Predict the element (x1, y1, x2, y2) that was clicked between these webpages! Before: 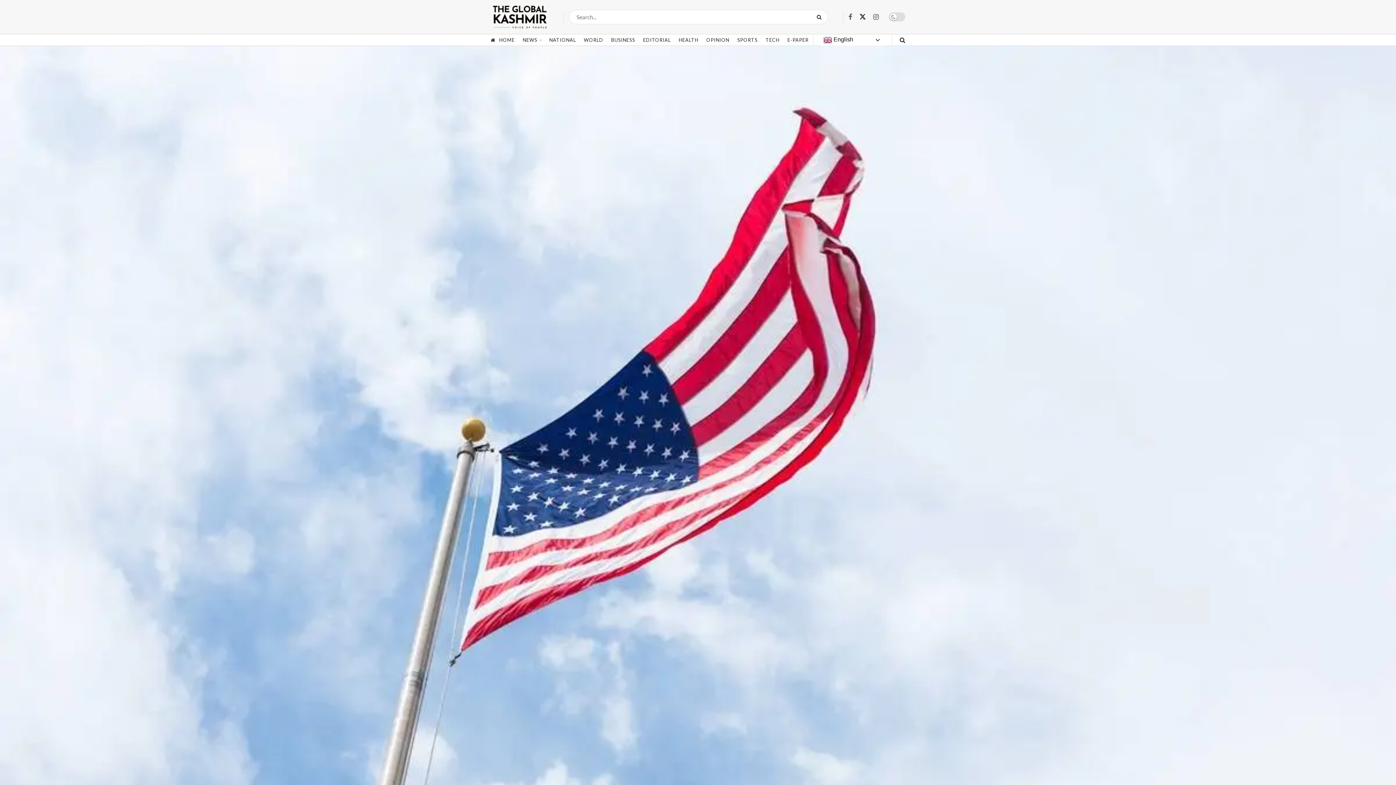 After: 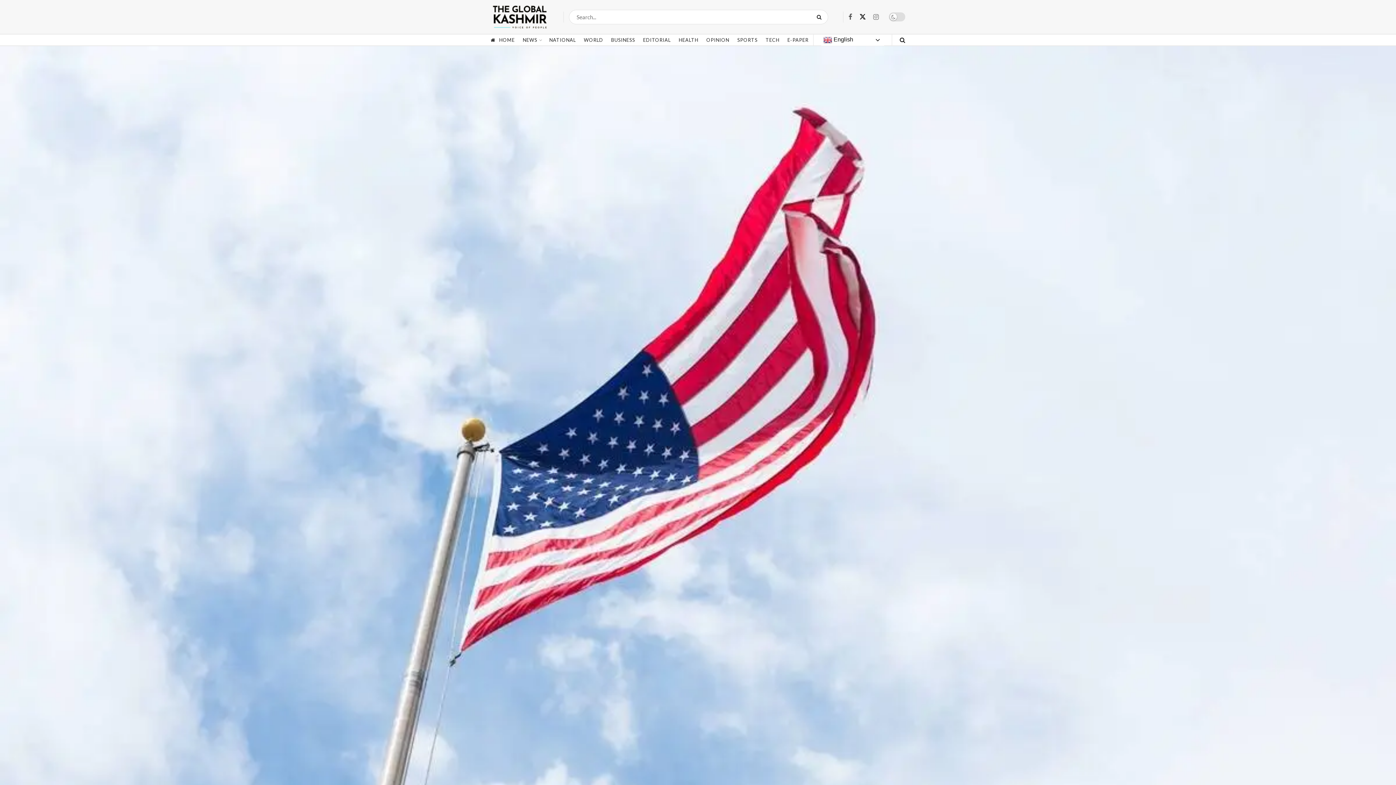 Action: bbox: (873, 12, 878, 21)